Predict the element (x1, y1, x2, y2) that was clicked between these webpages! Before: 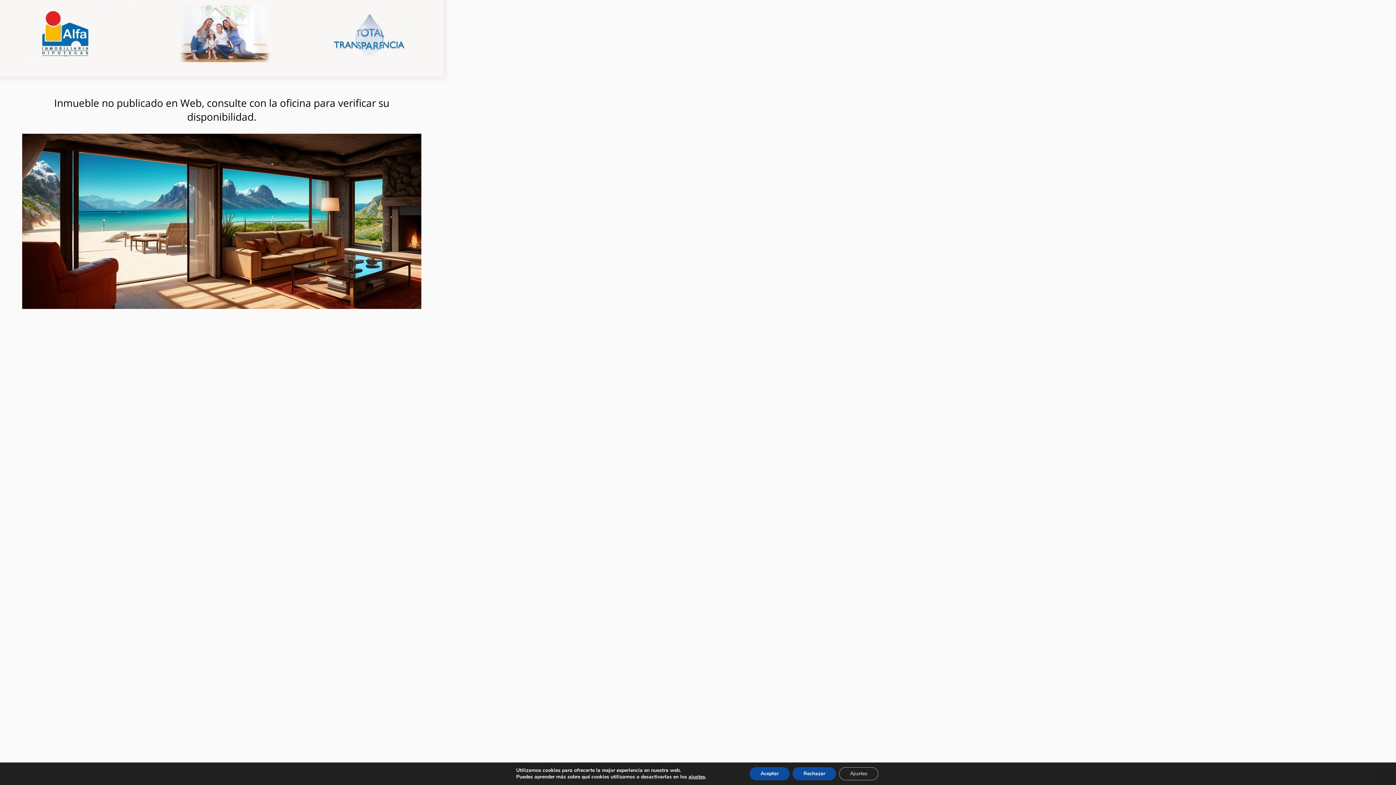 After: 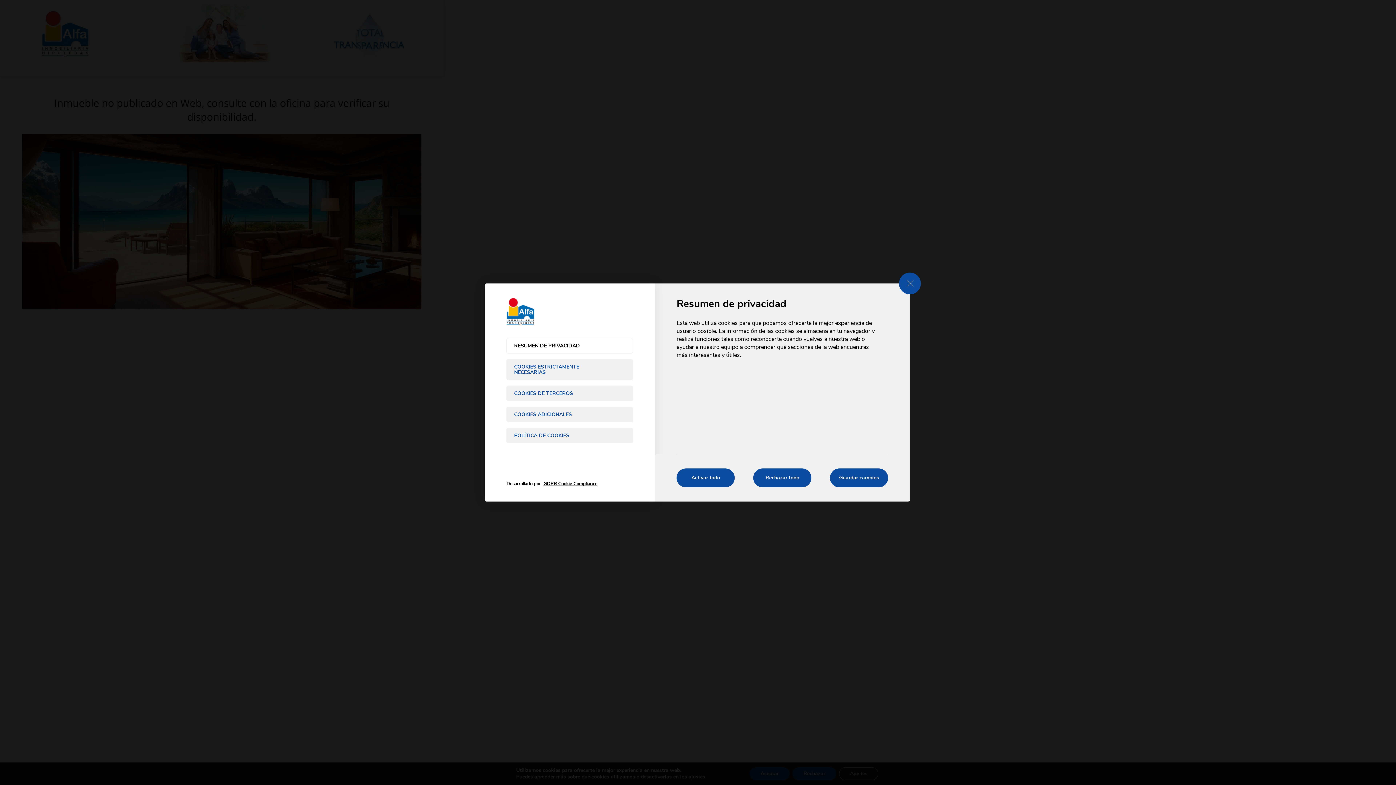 Action: bbox: (839, 767, 878, 780) label: Ajustes